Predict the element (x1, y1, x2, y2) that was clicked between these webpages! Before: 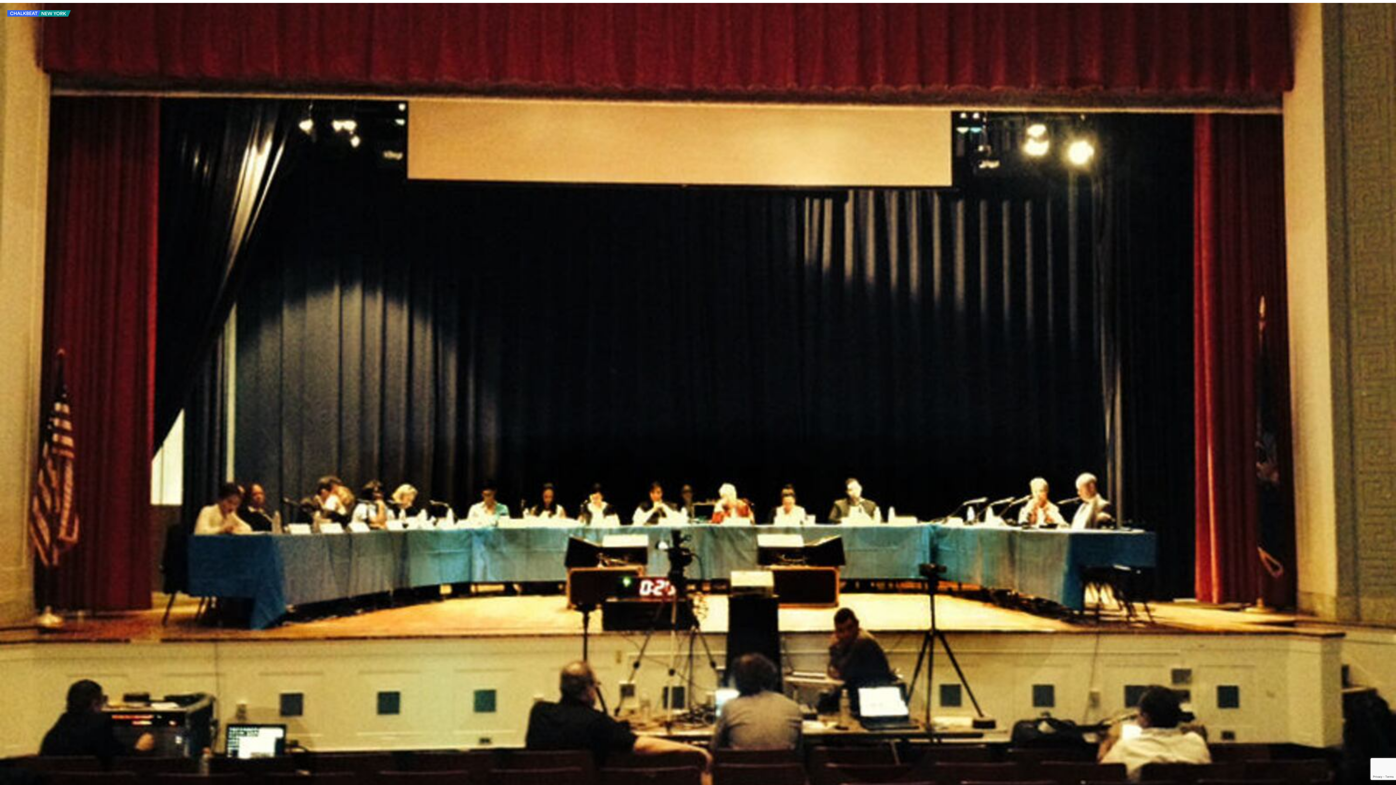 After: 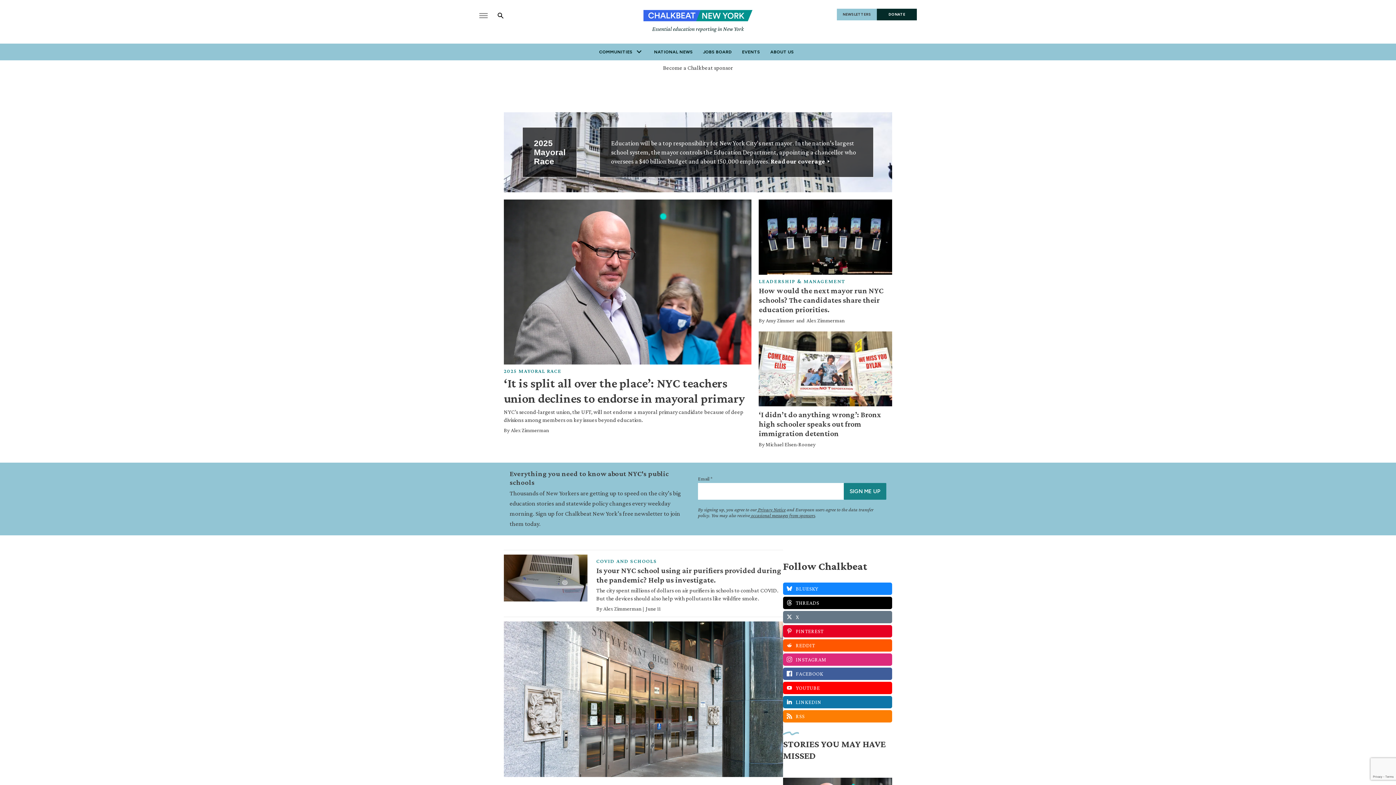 Action: label: home page bbox: (7, 13, 70, 17)